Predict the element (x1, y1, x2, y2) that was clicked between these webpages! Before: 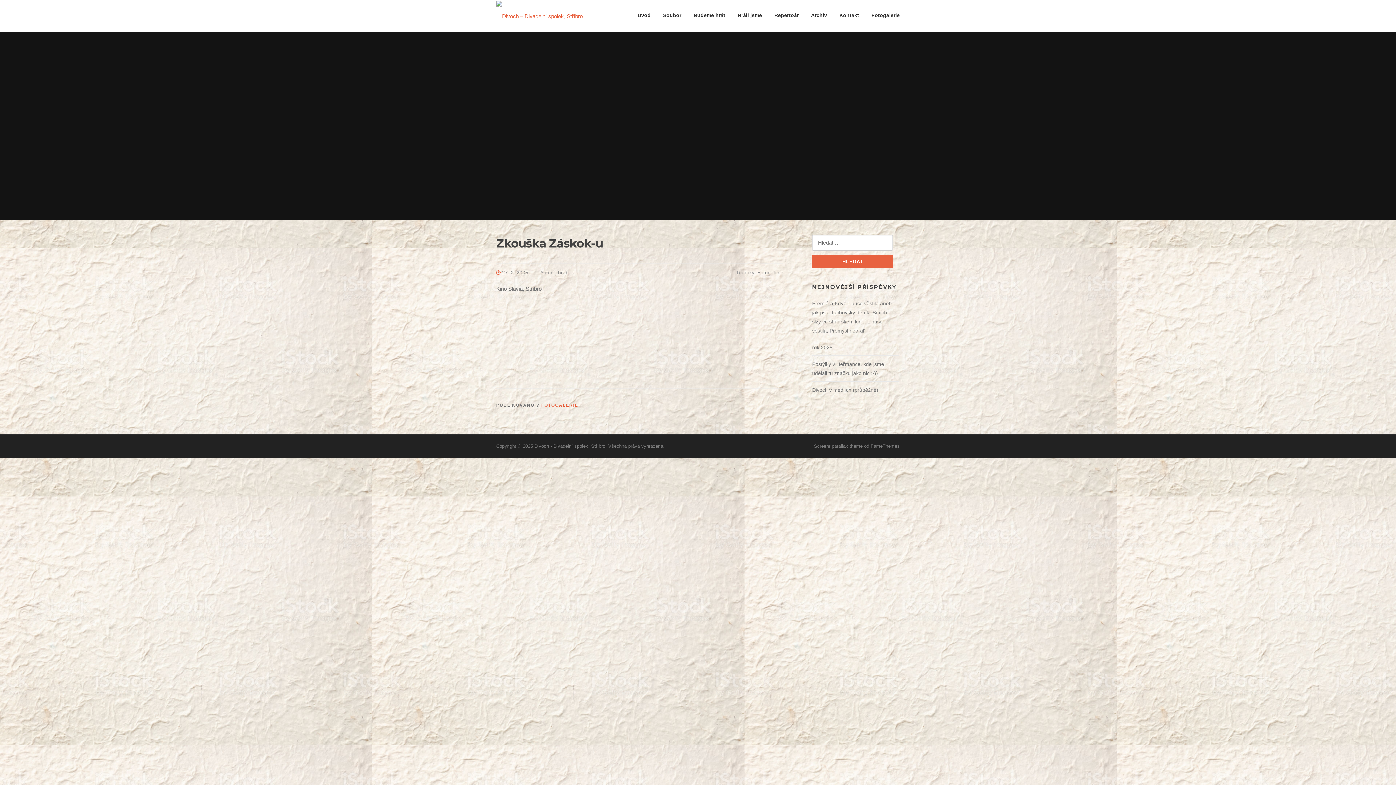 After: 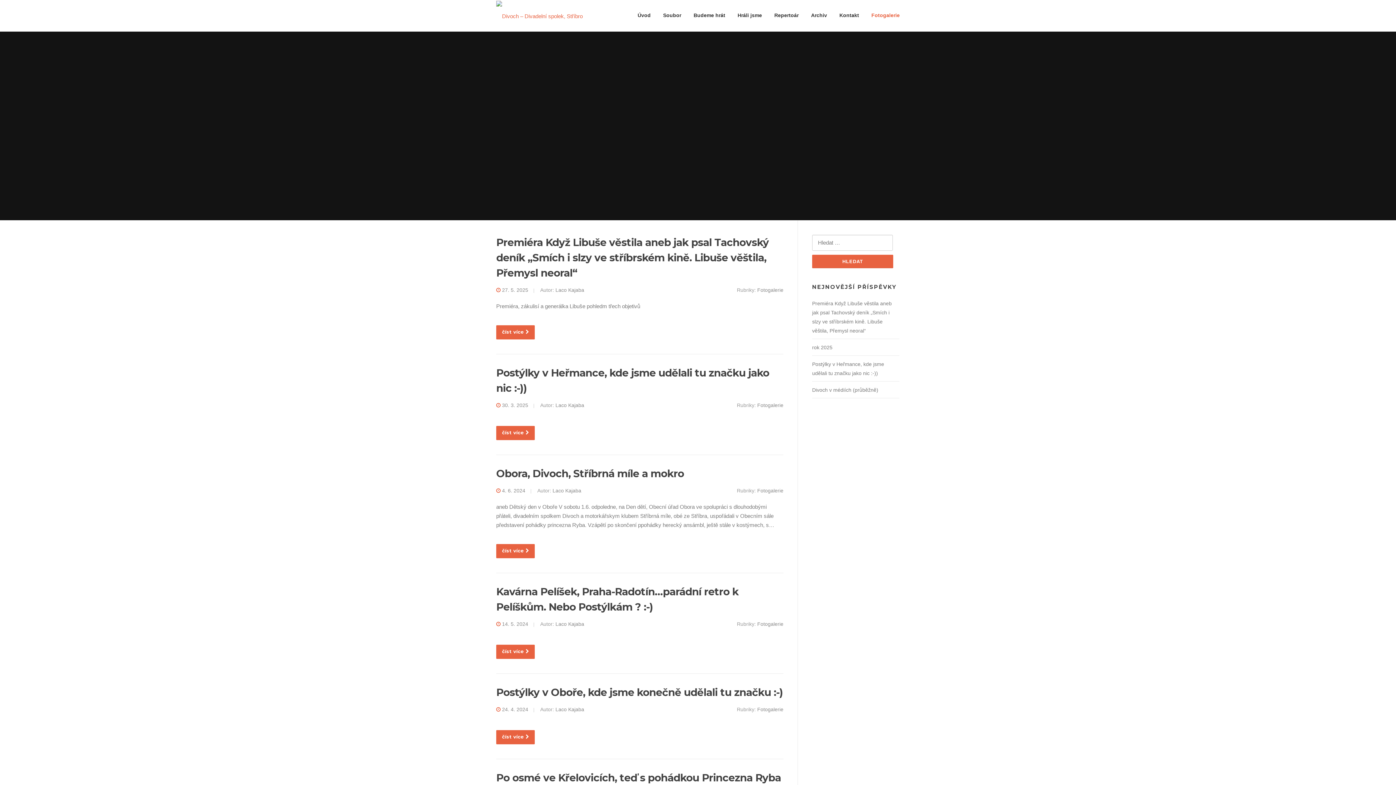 Action: bbox: (541, 402, 578, 408) label: FOTOGALERIE